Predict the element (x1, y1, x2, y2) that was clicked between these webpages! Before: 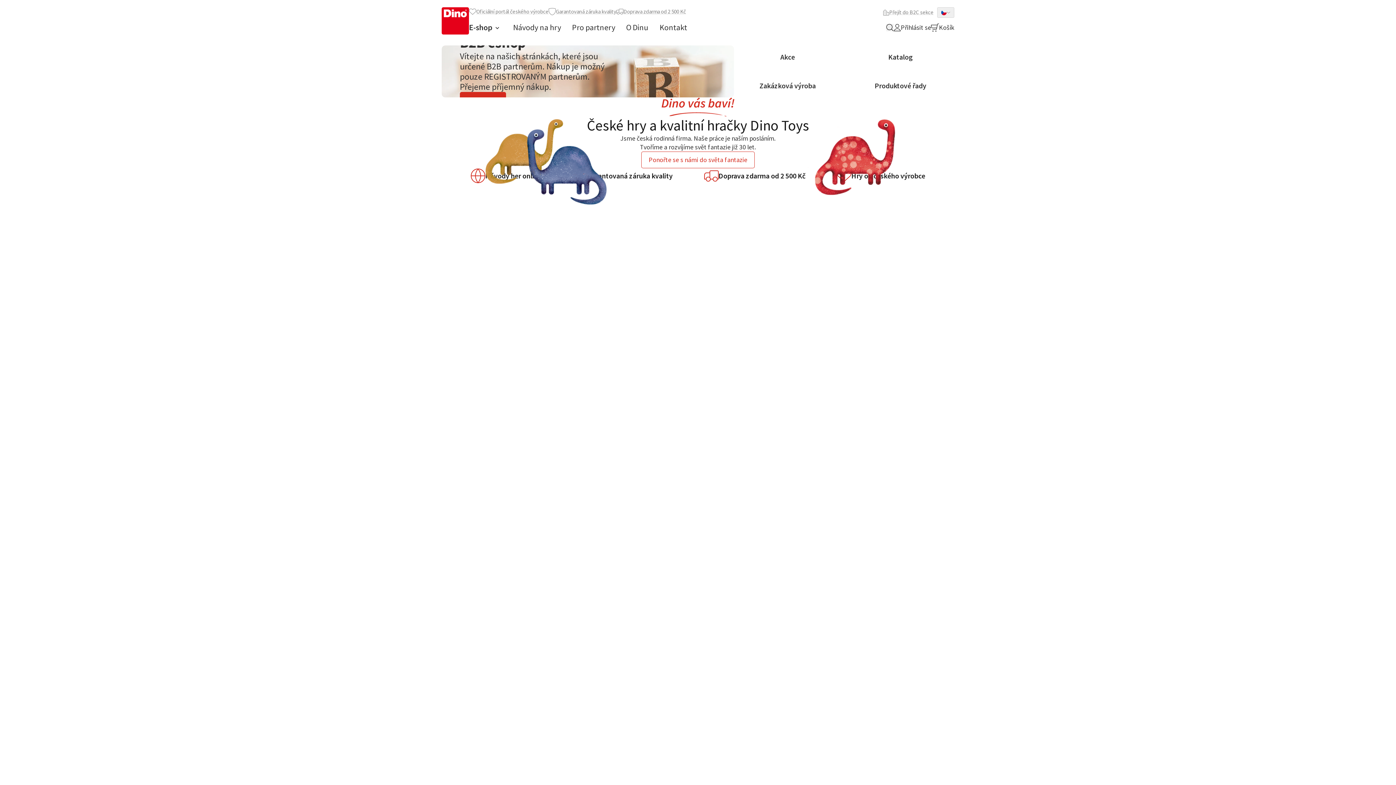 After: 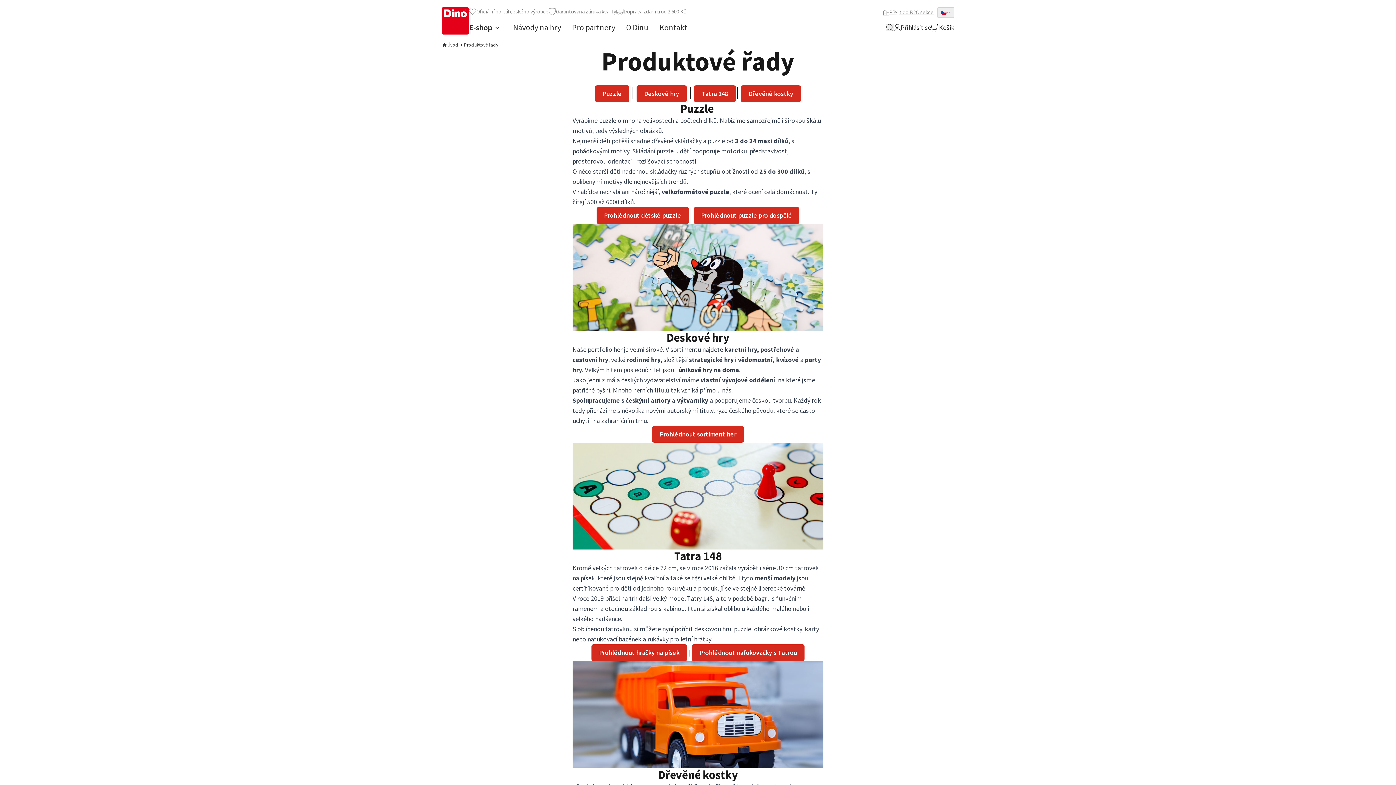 Action: label: Produktové řady bbox: (847, 74, 954, 97)